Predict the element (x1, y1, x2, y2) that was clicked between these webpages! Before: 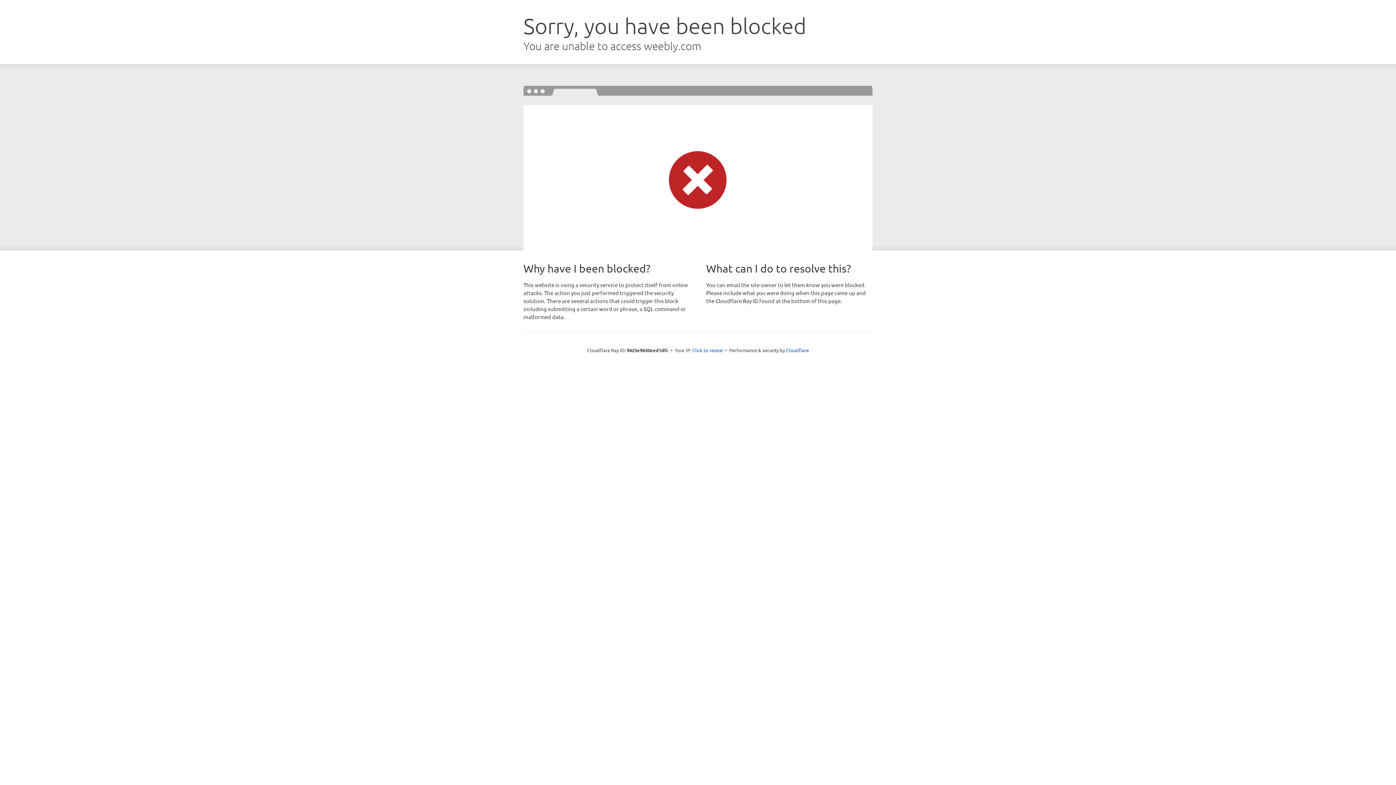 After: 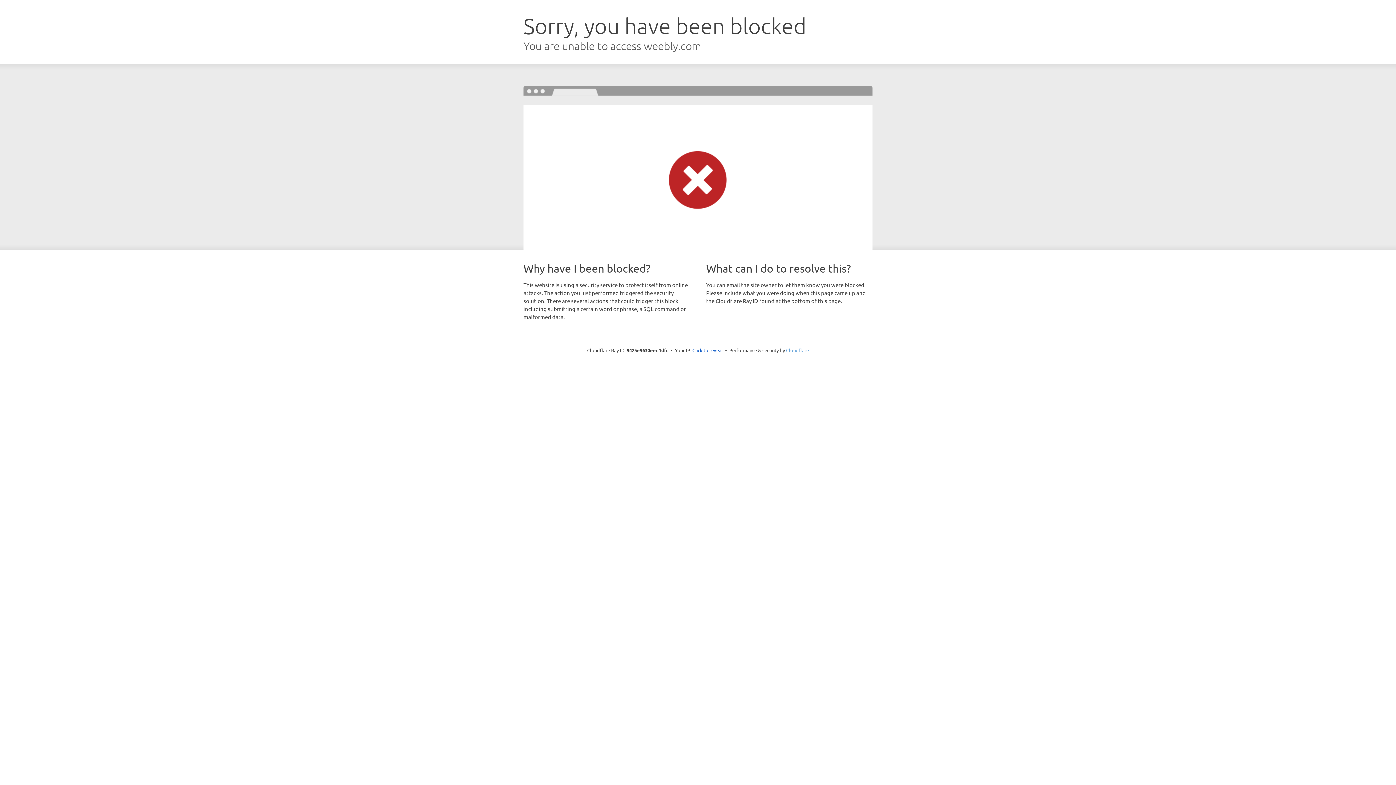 Action: bbox: (786, 347, 809, 353) label: Cloudflare